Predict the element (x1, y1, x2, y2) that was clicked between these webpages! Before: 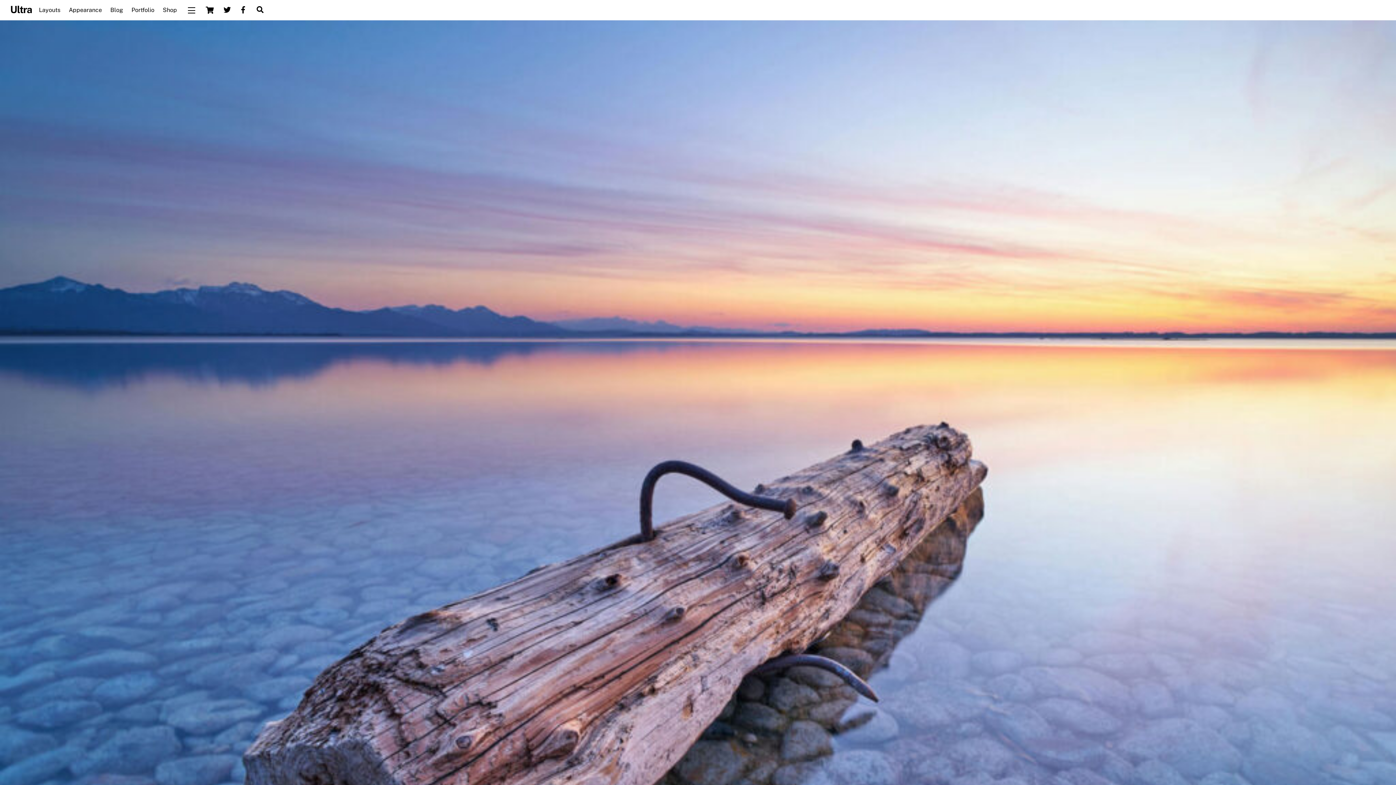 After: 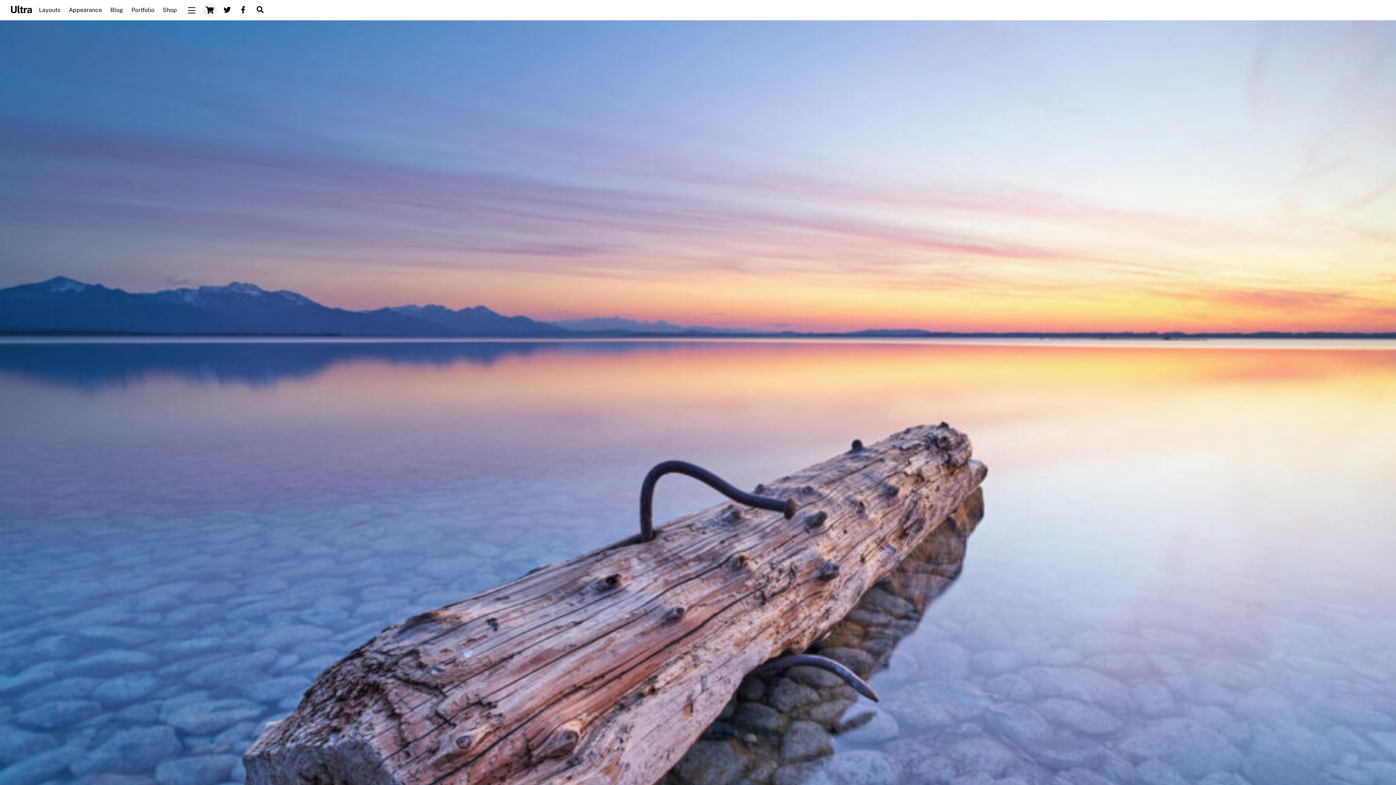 Action: label: Cart bbox: (202, 2, 216, 17)